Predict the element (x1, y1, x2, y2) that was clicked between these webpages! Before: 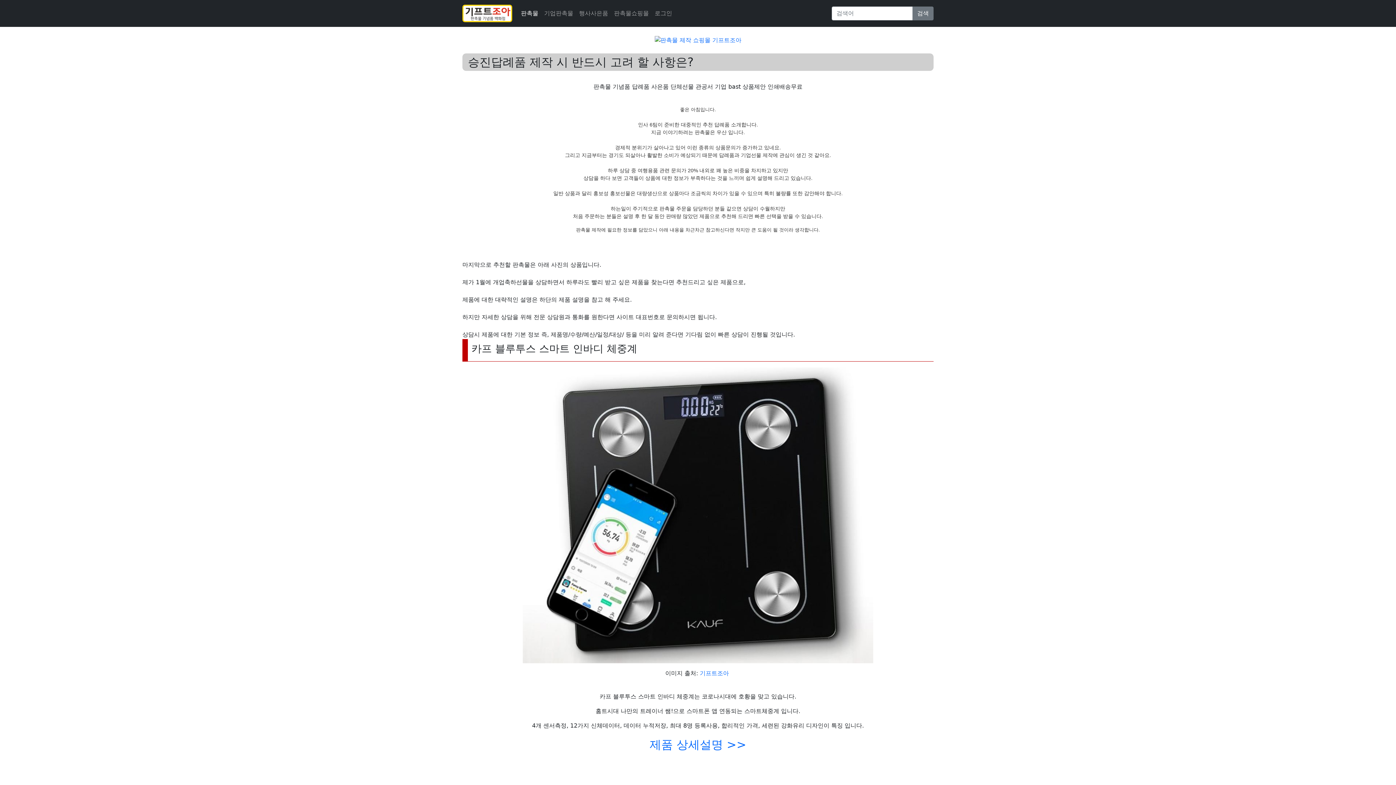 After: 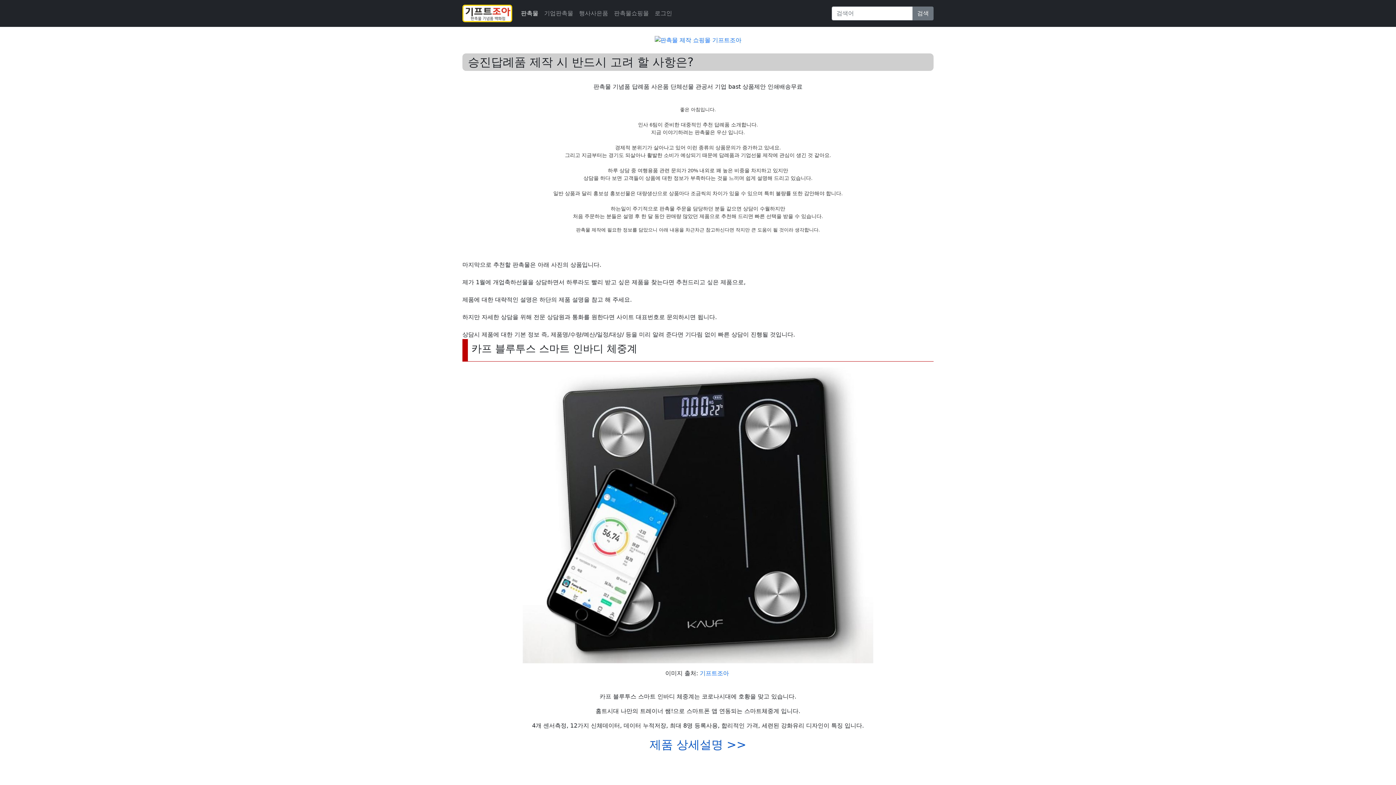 Action: bbox: (649, 738, 746, 751) label: 제품 상세설명 >>